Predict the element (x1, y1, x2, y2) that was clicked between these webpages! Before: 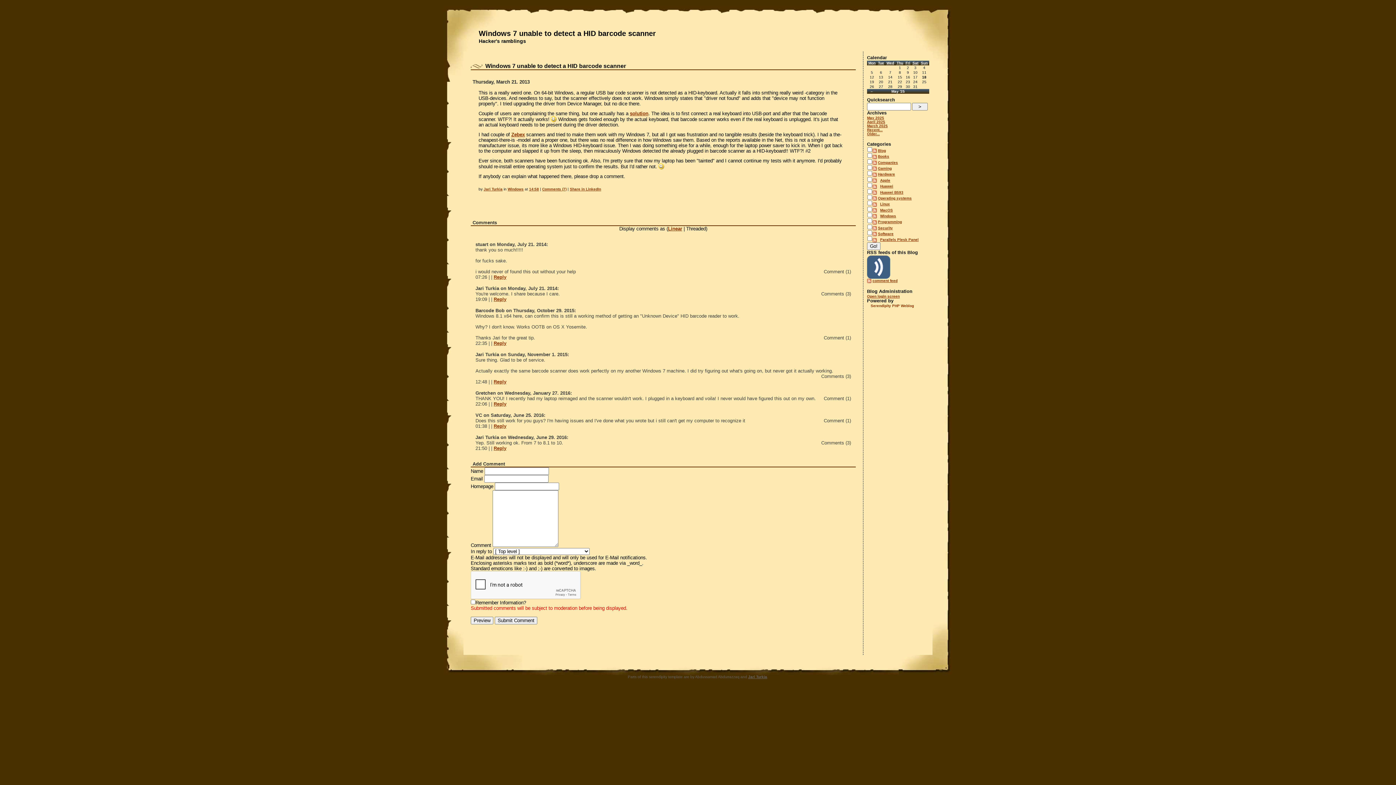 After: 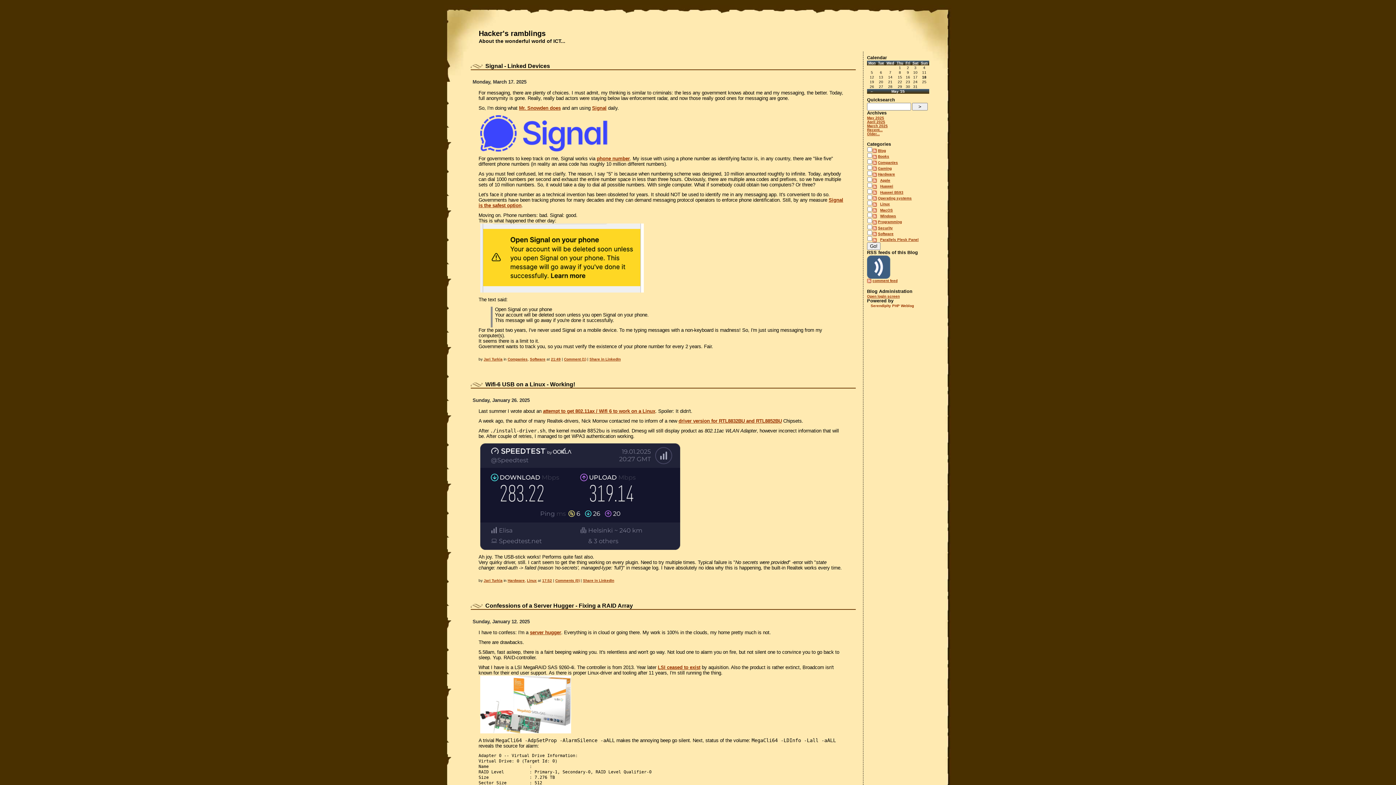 Action: bbox: (473, 38, 526, 44) label: Hacker's ramblings